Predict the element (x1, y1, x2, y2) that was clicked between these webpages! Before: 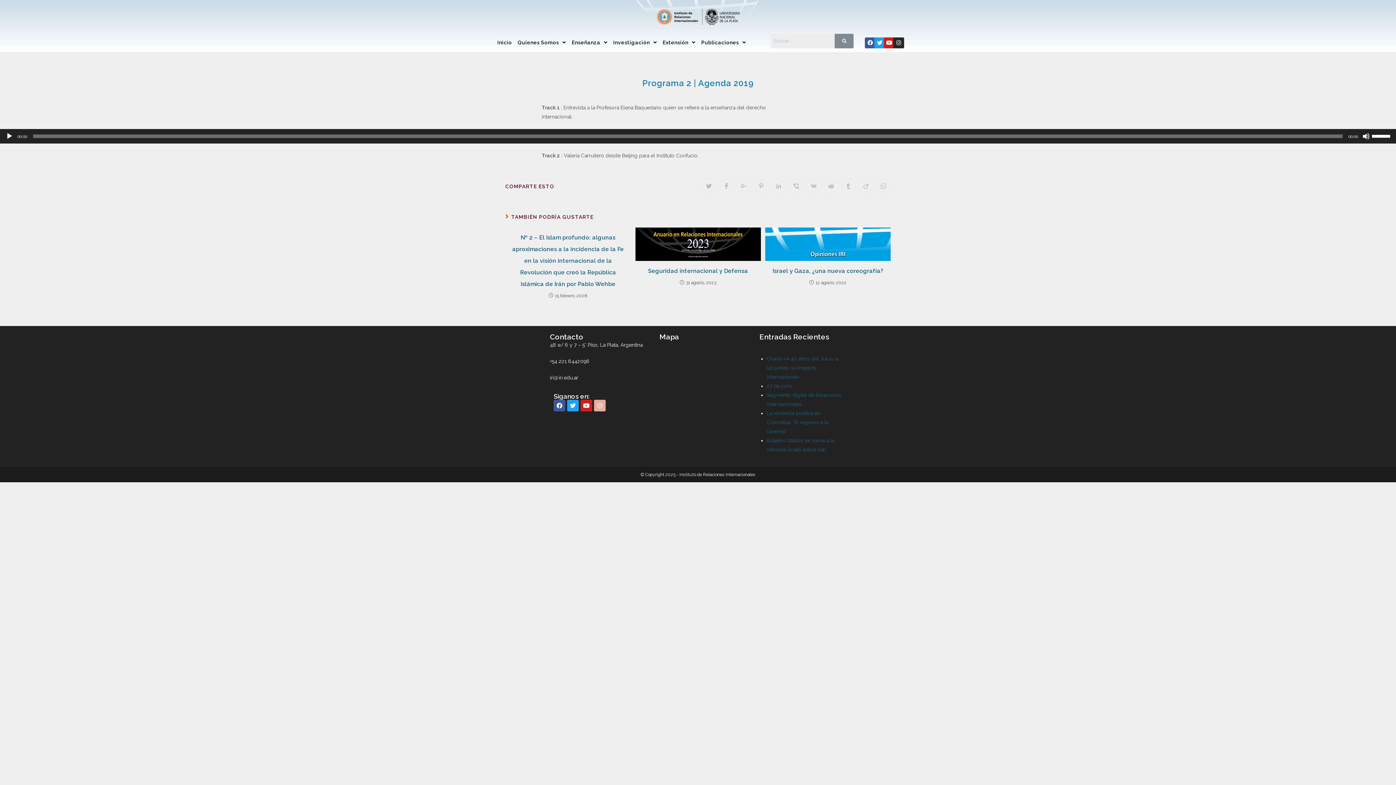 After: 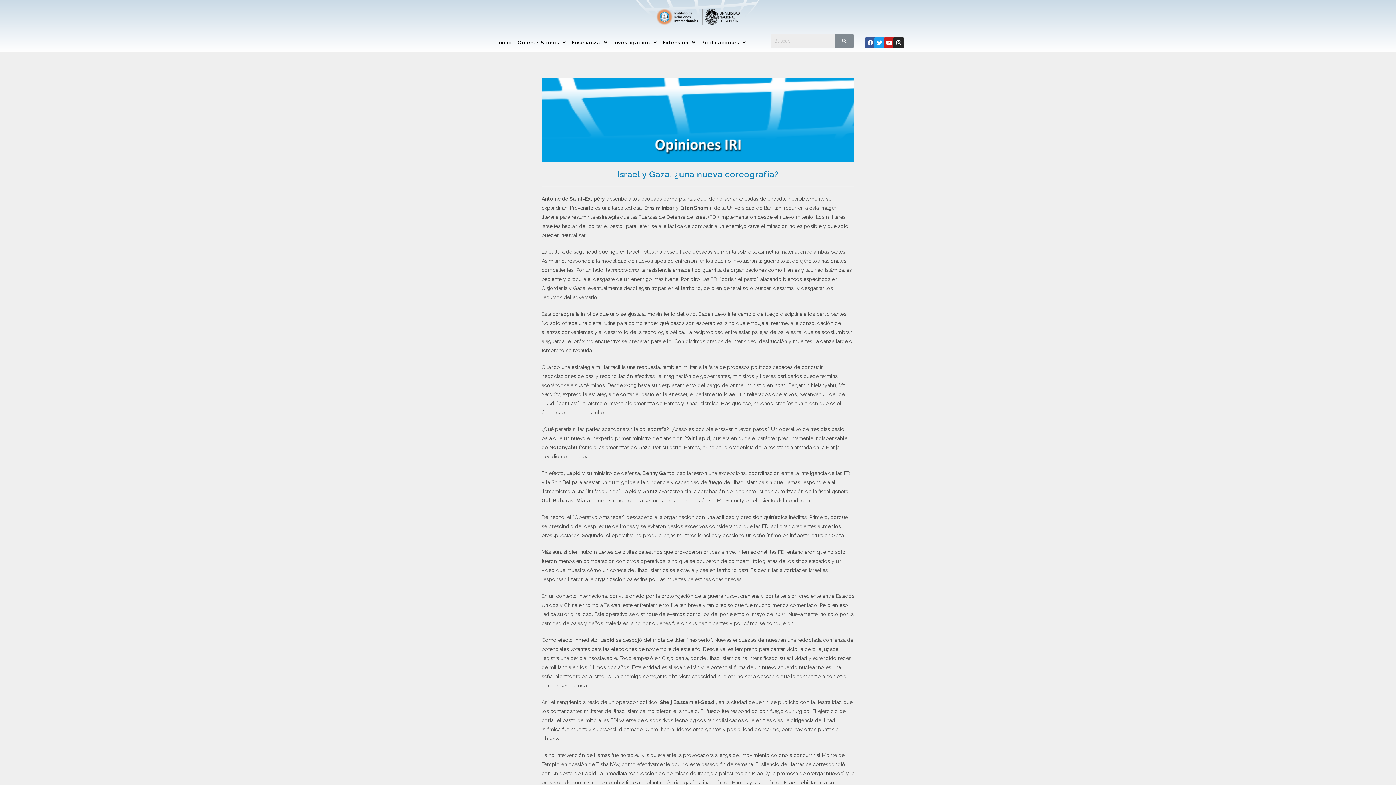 Action: bbox: (765, 227, 890, 261)